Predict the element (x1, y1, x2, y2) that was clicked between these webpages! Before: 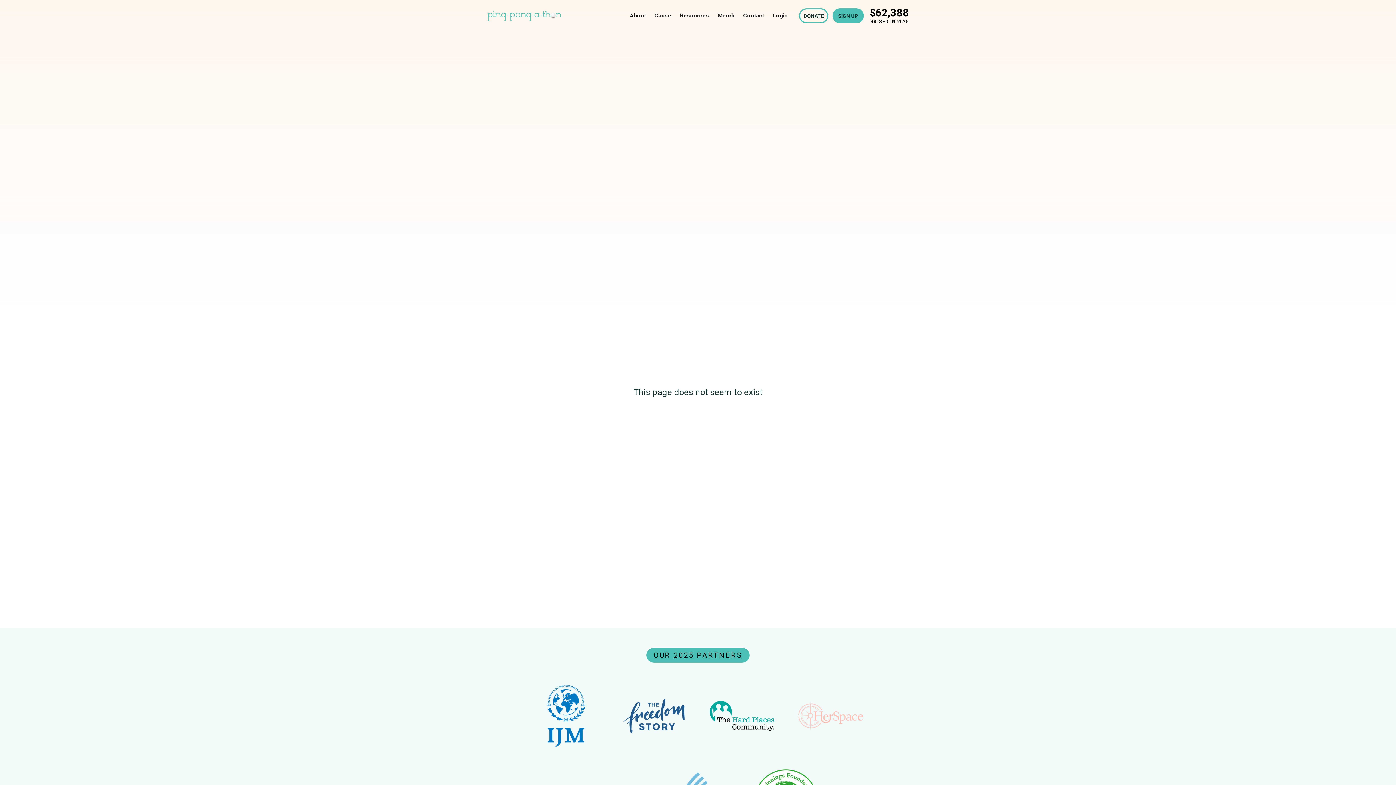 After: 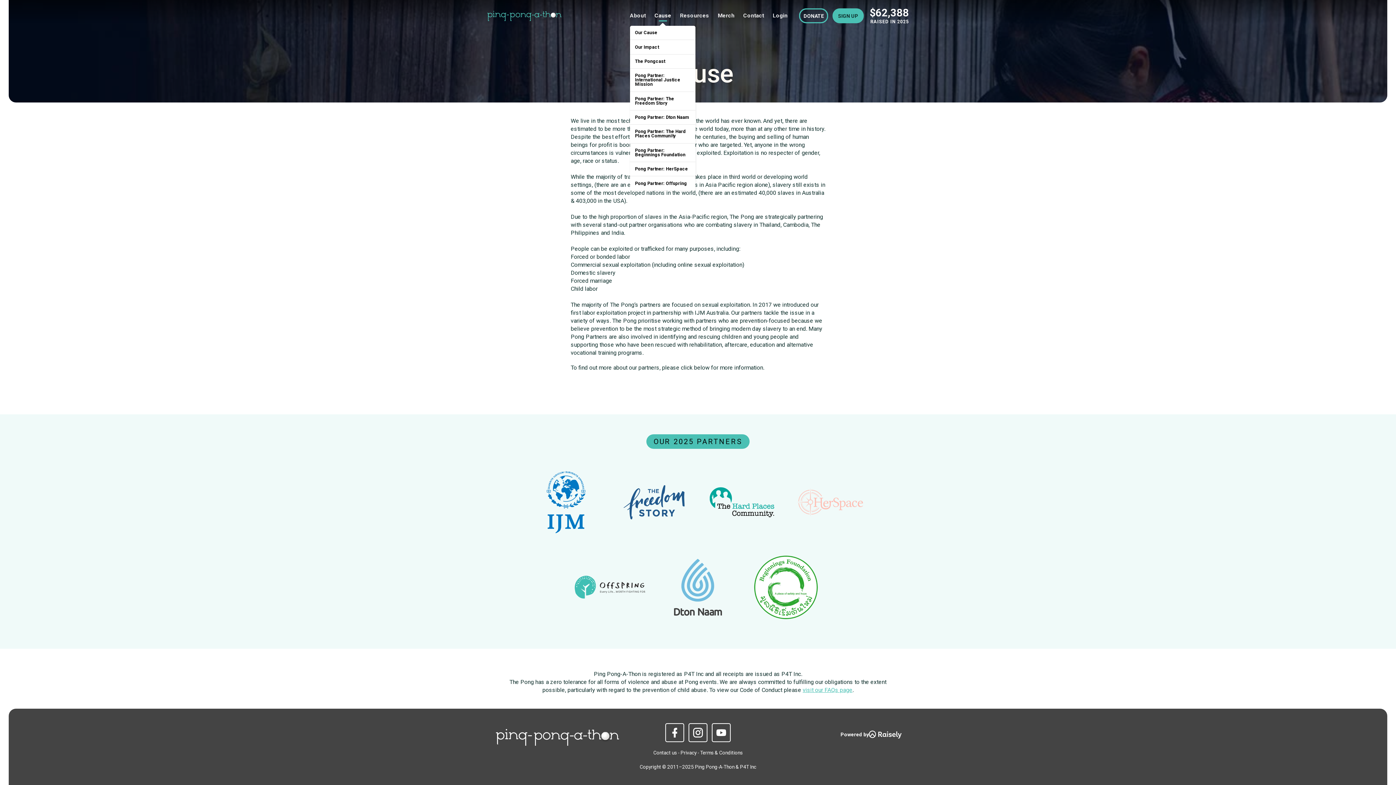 Action: label: Cause bbox: (650, 10, 675, 21)